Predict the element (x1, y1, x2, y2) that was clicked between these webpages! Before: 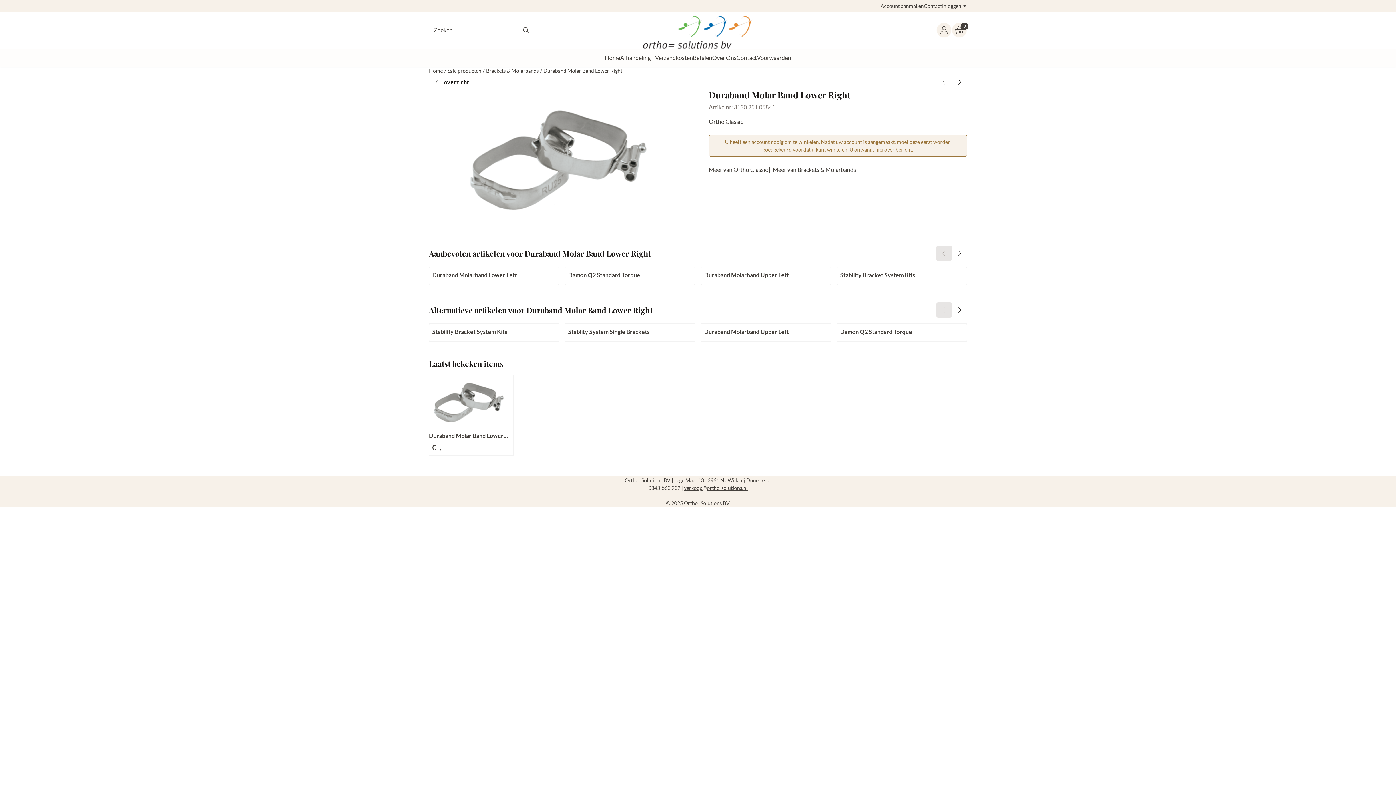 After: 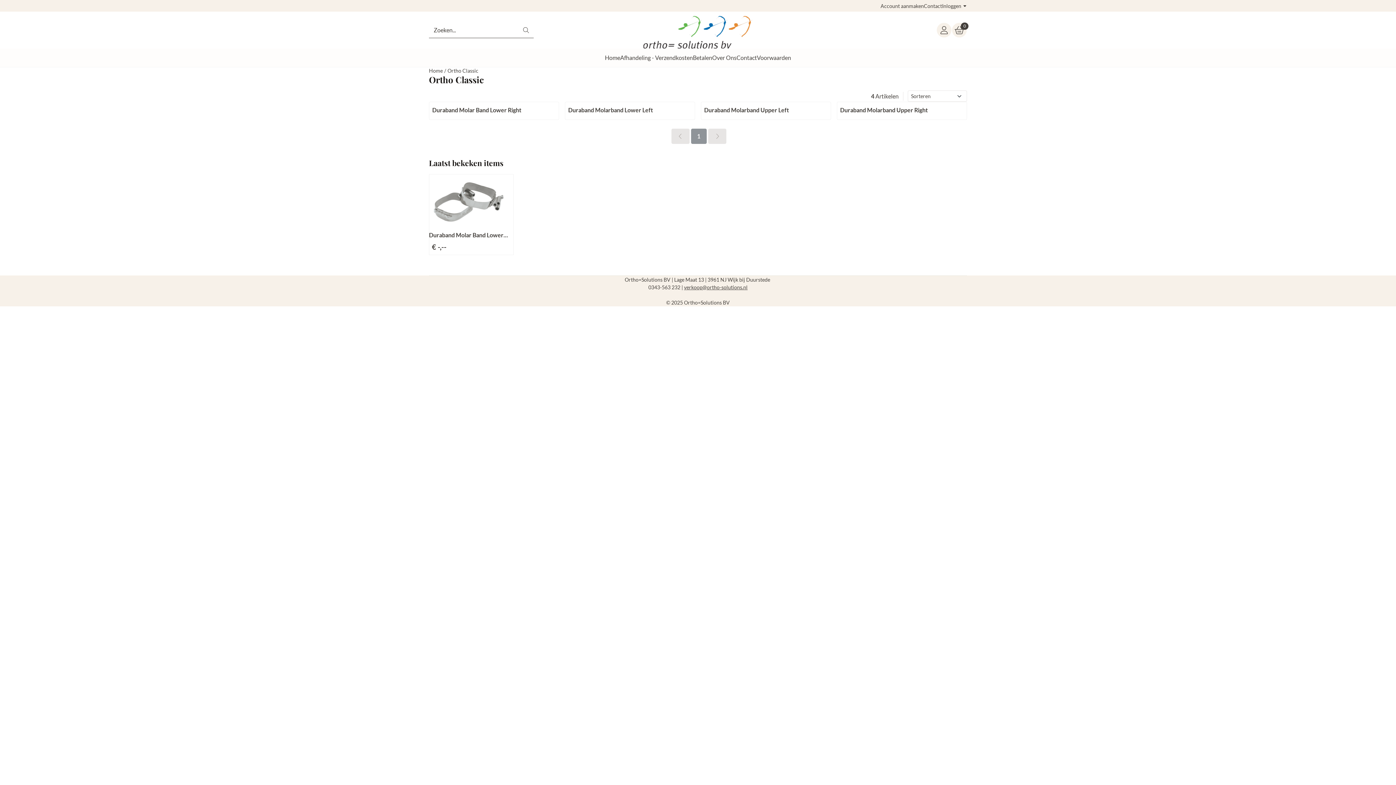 Action: bbox: (708, 166, 767, 173) label: Meer van Ortho Classic